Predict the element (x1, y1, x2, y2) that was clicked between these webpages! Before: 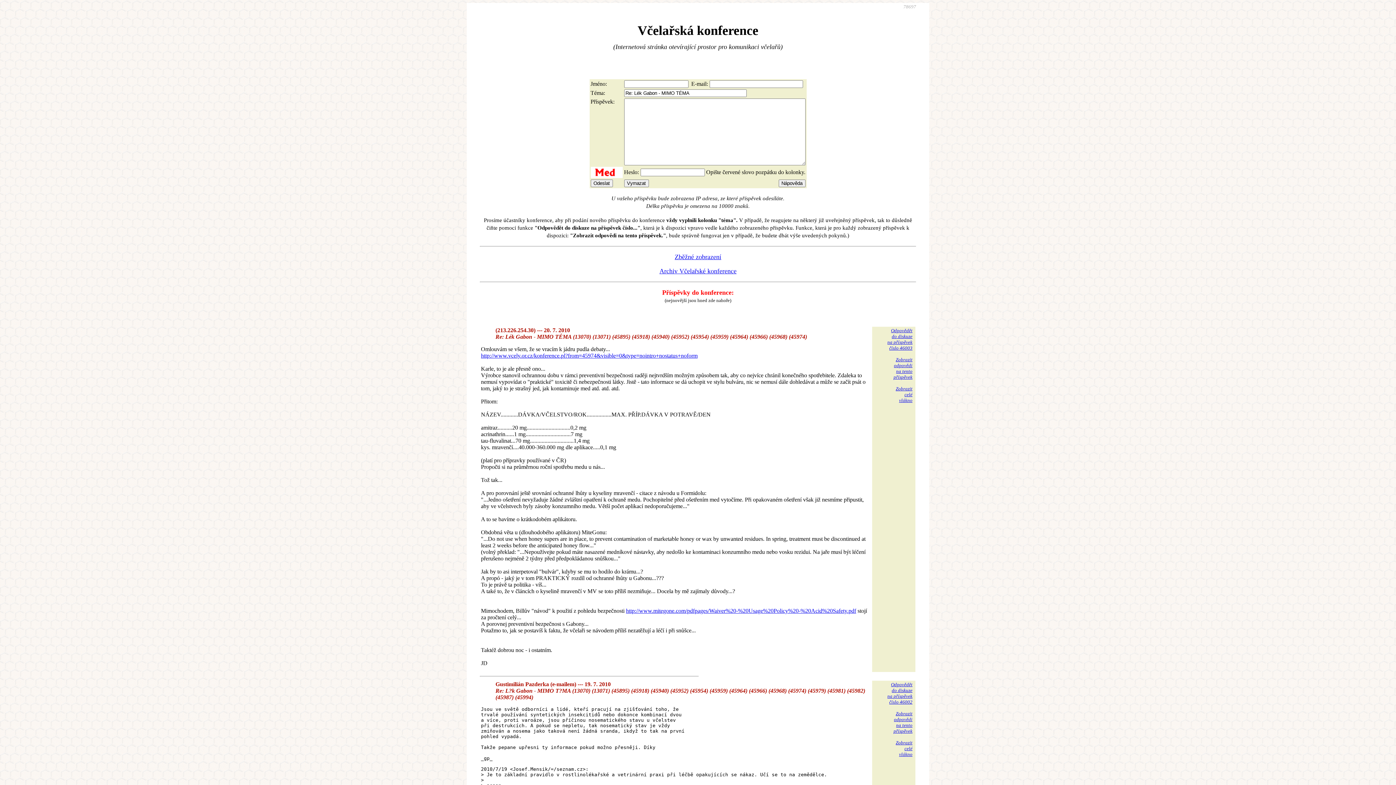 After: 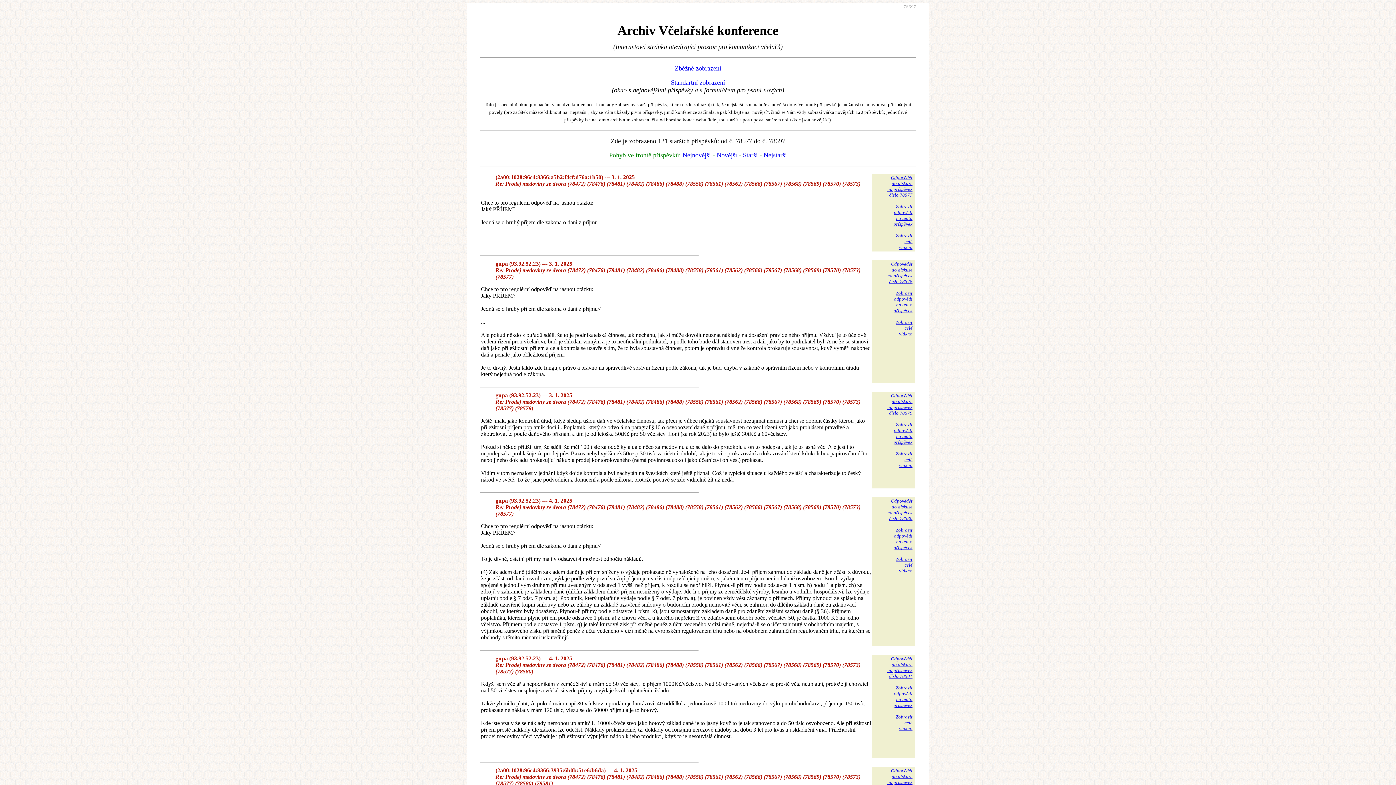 Action: label: Archiv Včelařské konference bbox: (659, 267, 736, 274)